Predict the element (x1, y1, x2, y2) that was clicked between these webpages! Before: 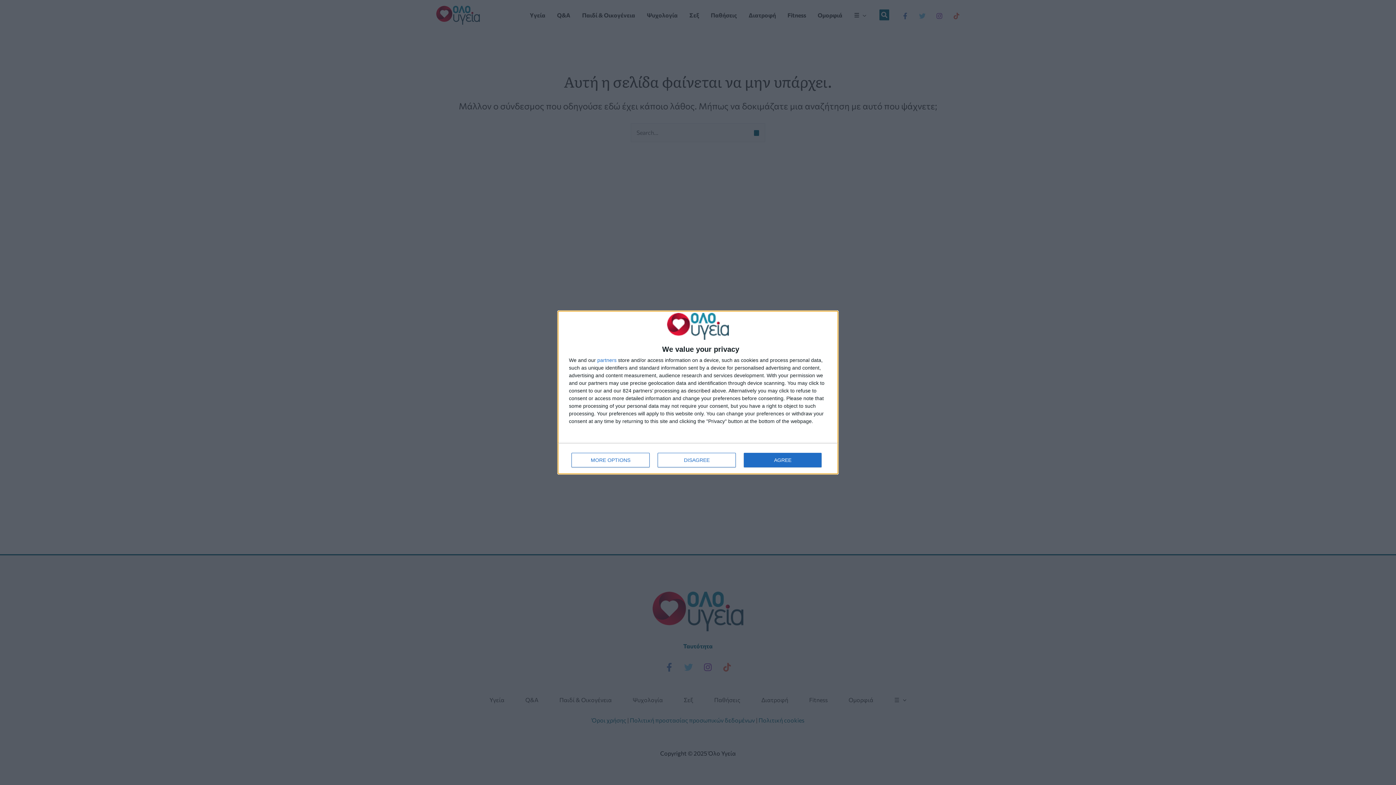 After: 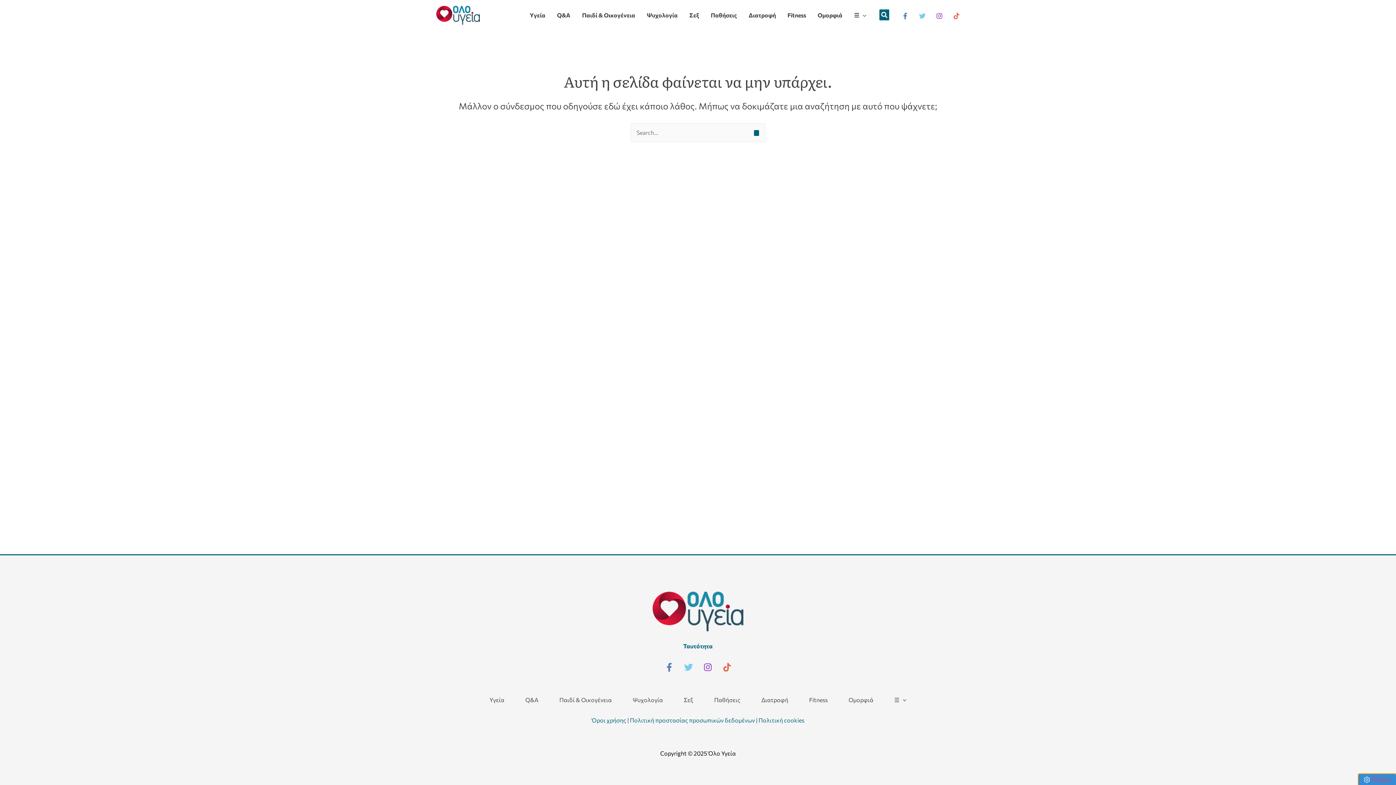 Action: bbox: (744, 453, 821, 467) label: AGREE